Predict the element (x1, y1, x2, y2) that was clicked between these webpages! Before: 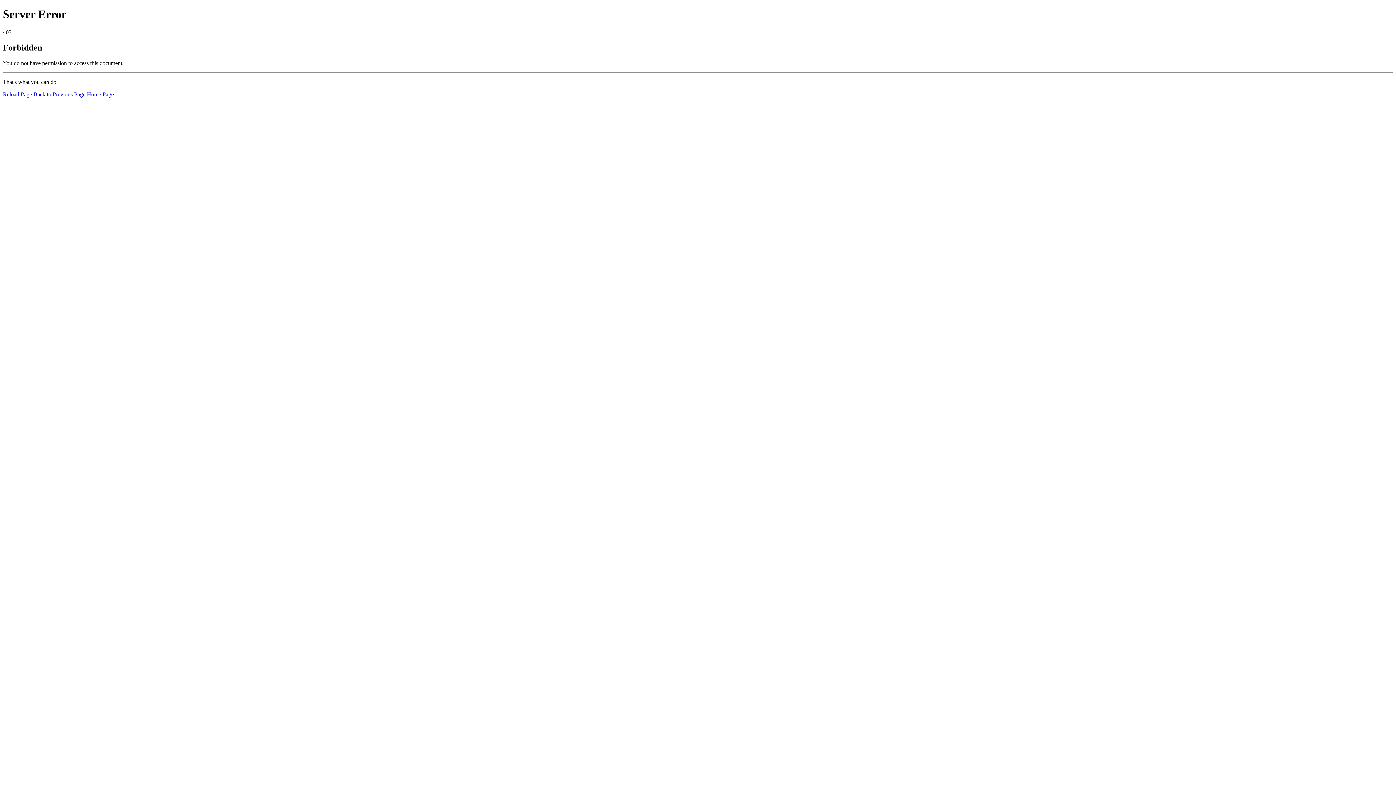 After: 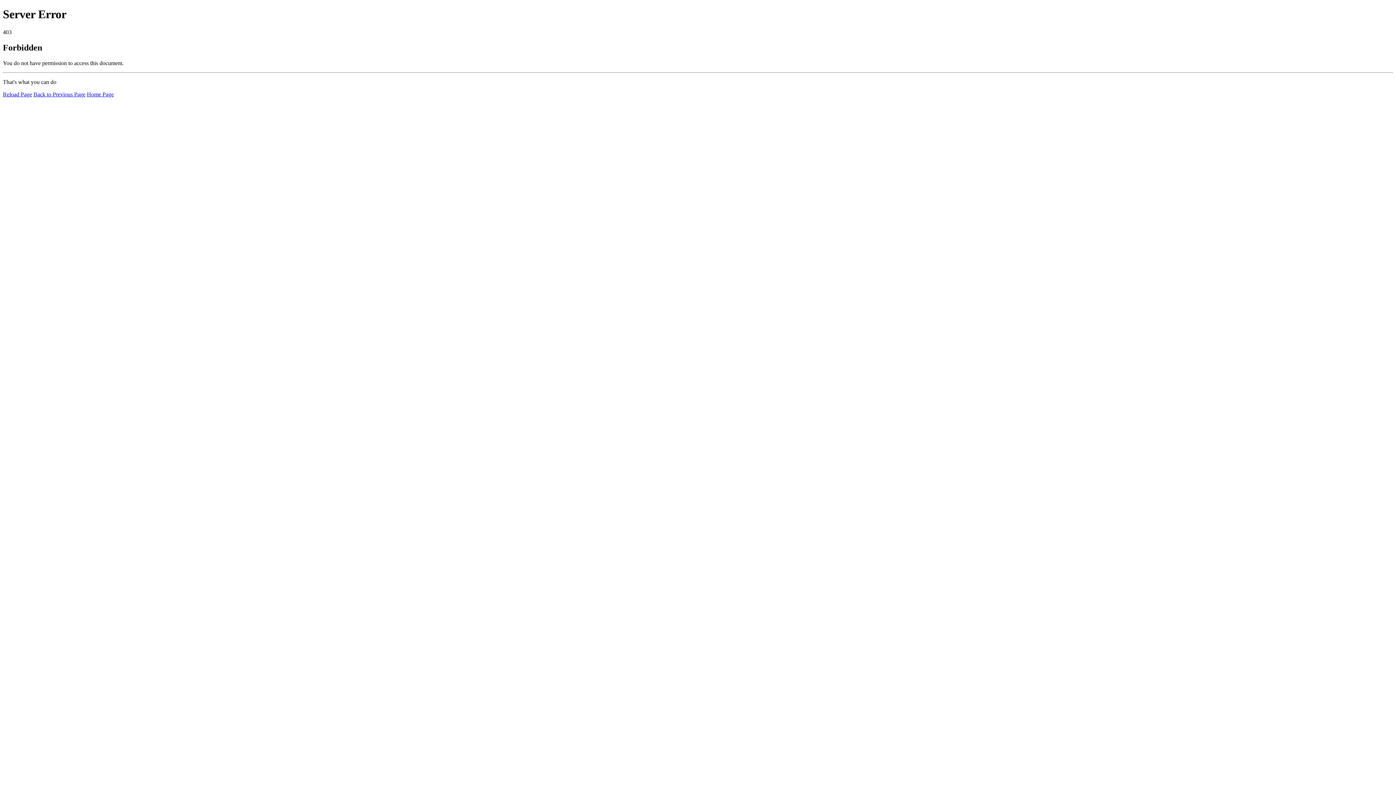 Action: bbox: (2, 91, 32, 97) label: Reload Page